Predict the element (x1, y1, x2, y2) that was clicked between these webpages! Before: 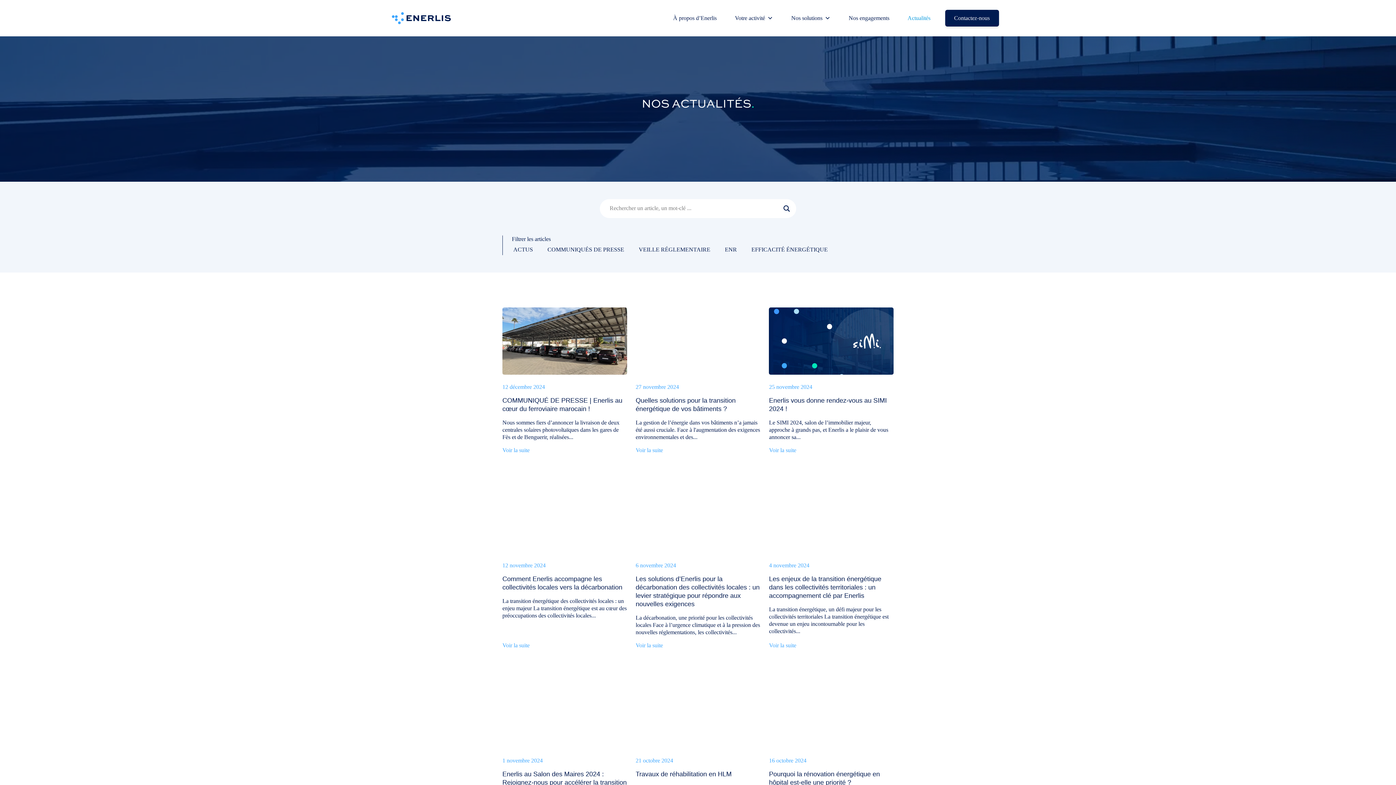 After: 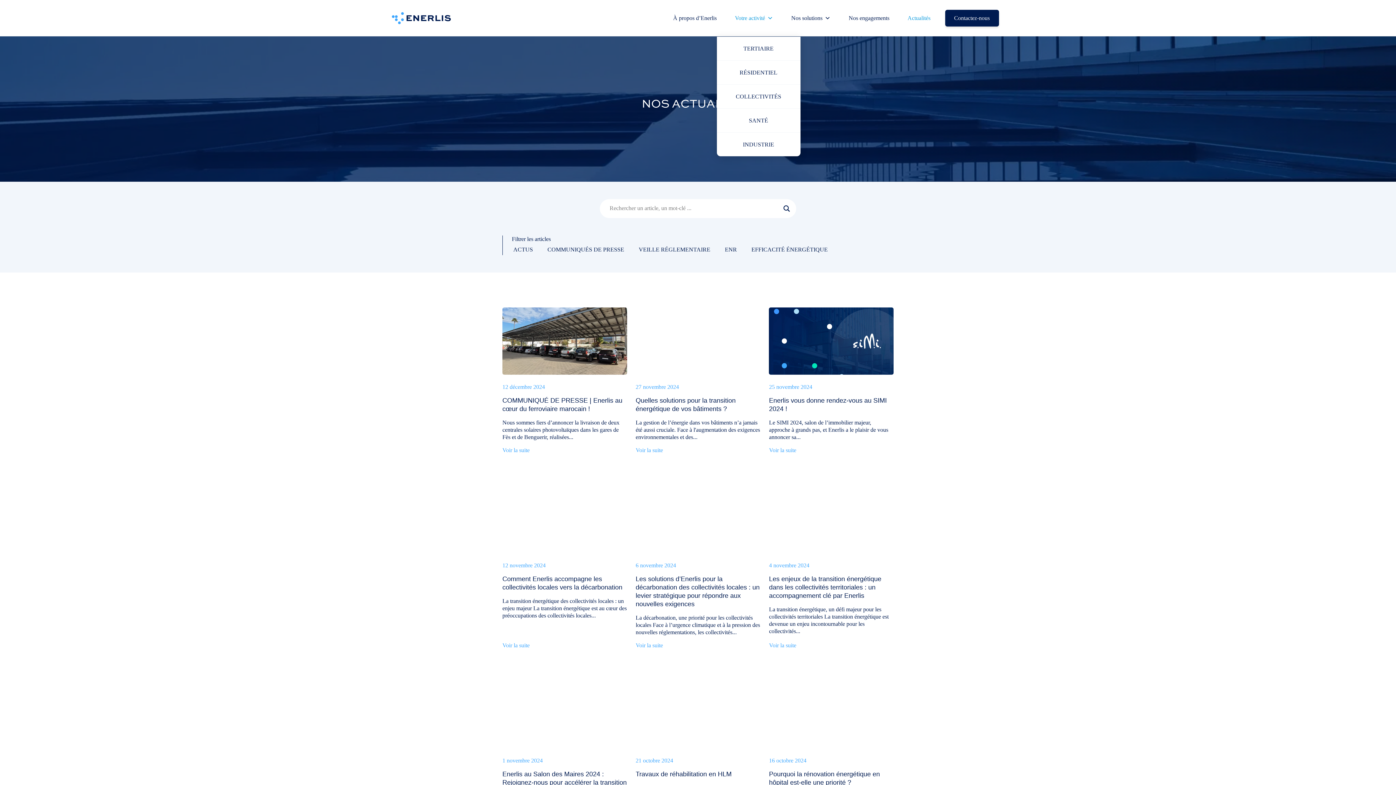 Action: label: Votre activité bbox: (731, 10, 776, 25)